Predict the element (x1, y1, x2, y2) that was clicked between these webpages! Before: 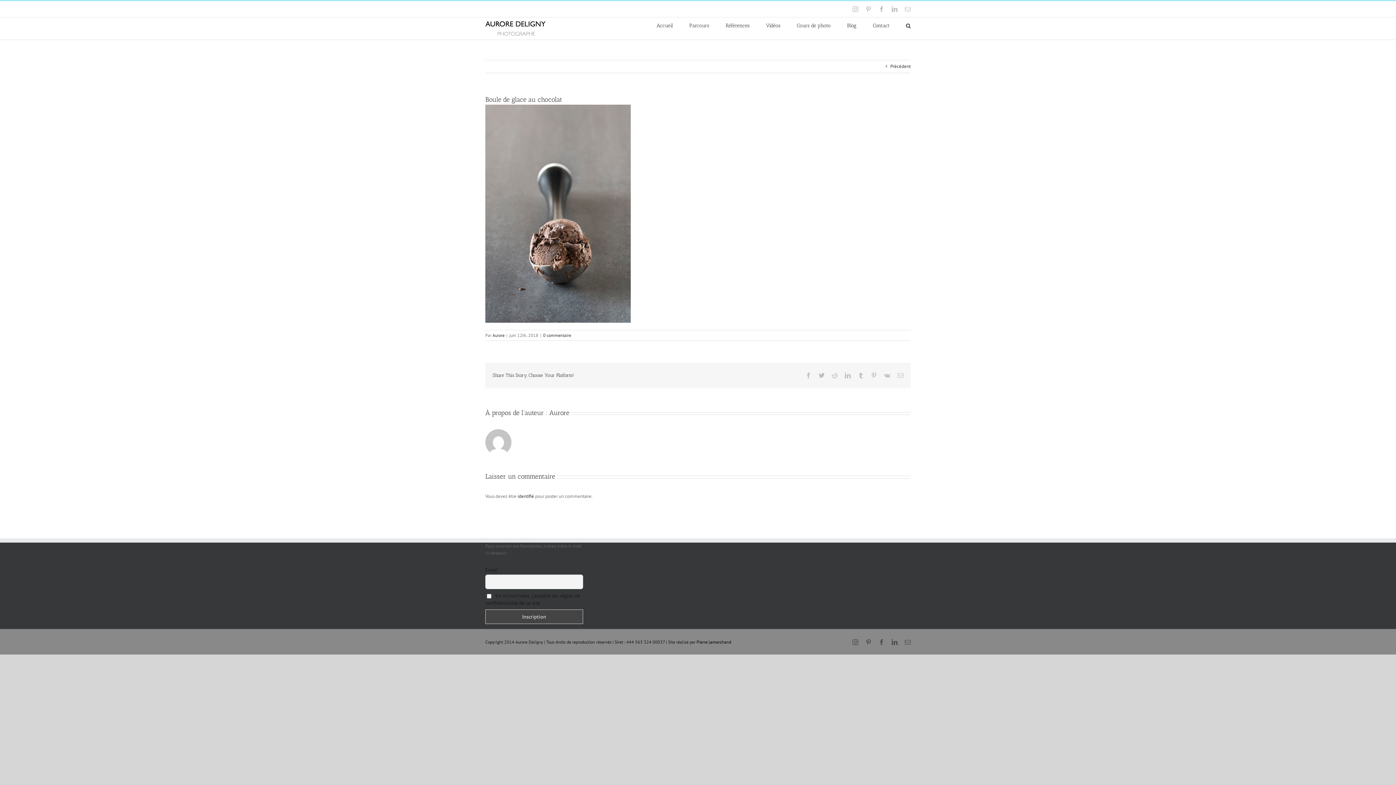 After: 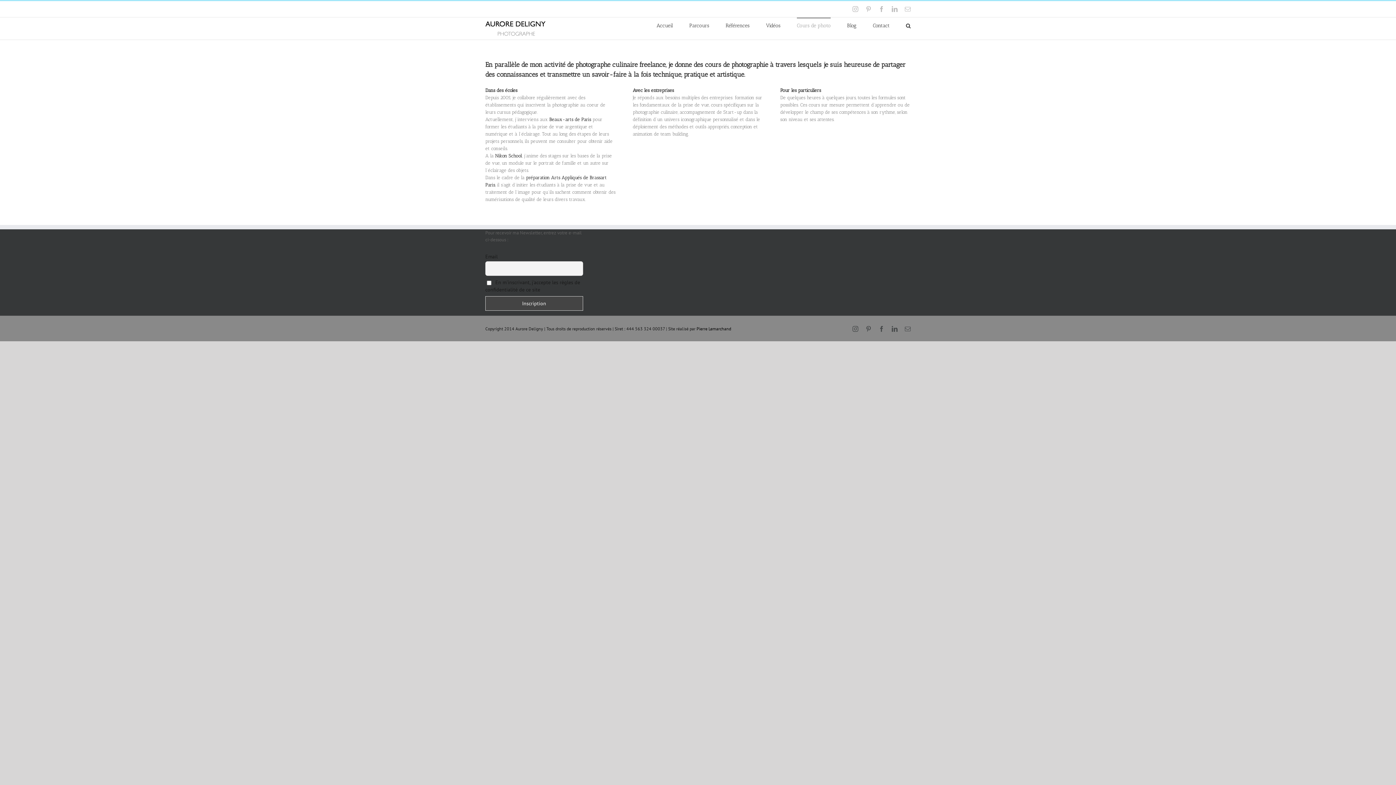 Action: bbox: (797, 17, 830, 33) label: Cours de photo